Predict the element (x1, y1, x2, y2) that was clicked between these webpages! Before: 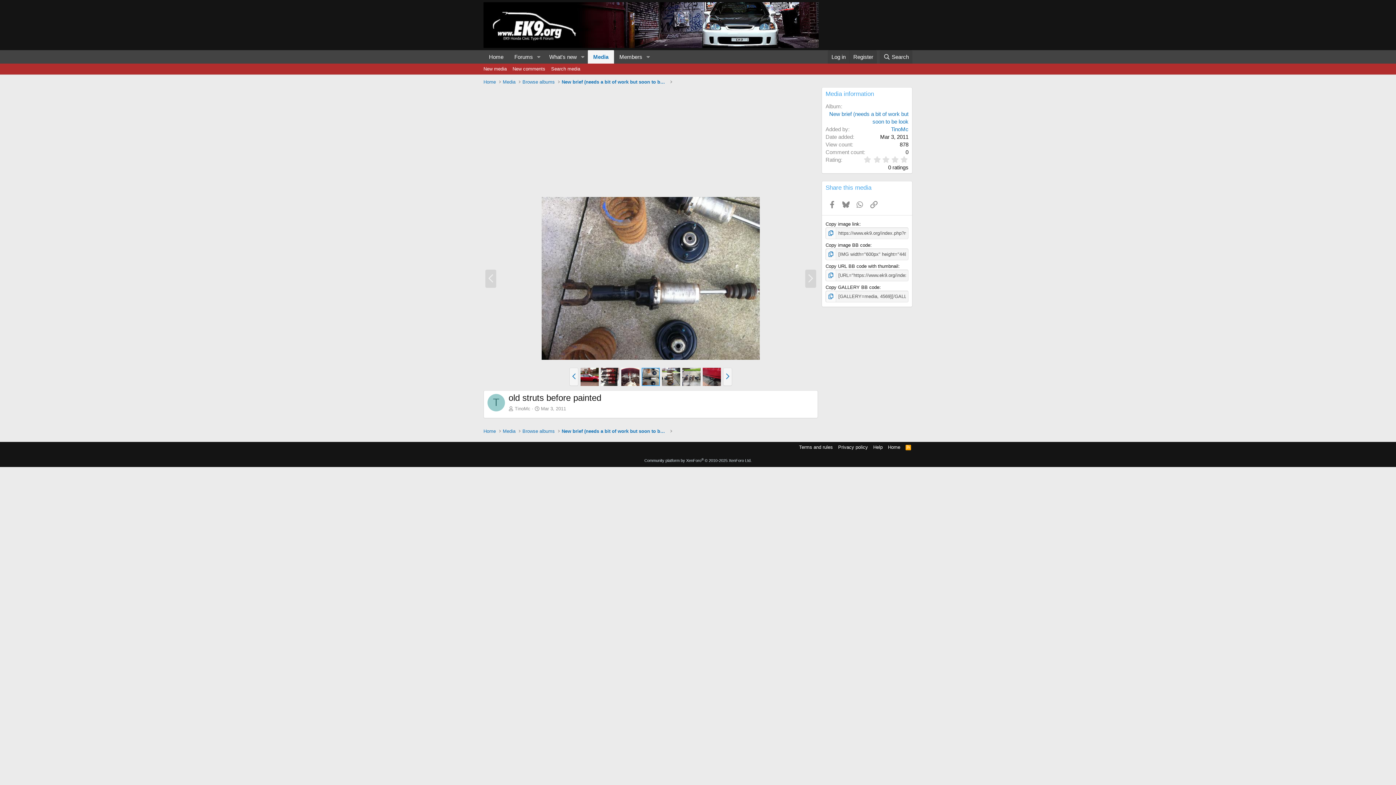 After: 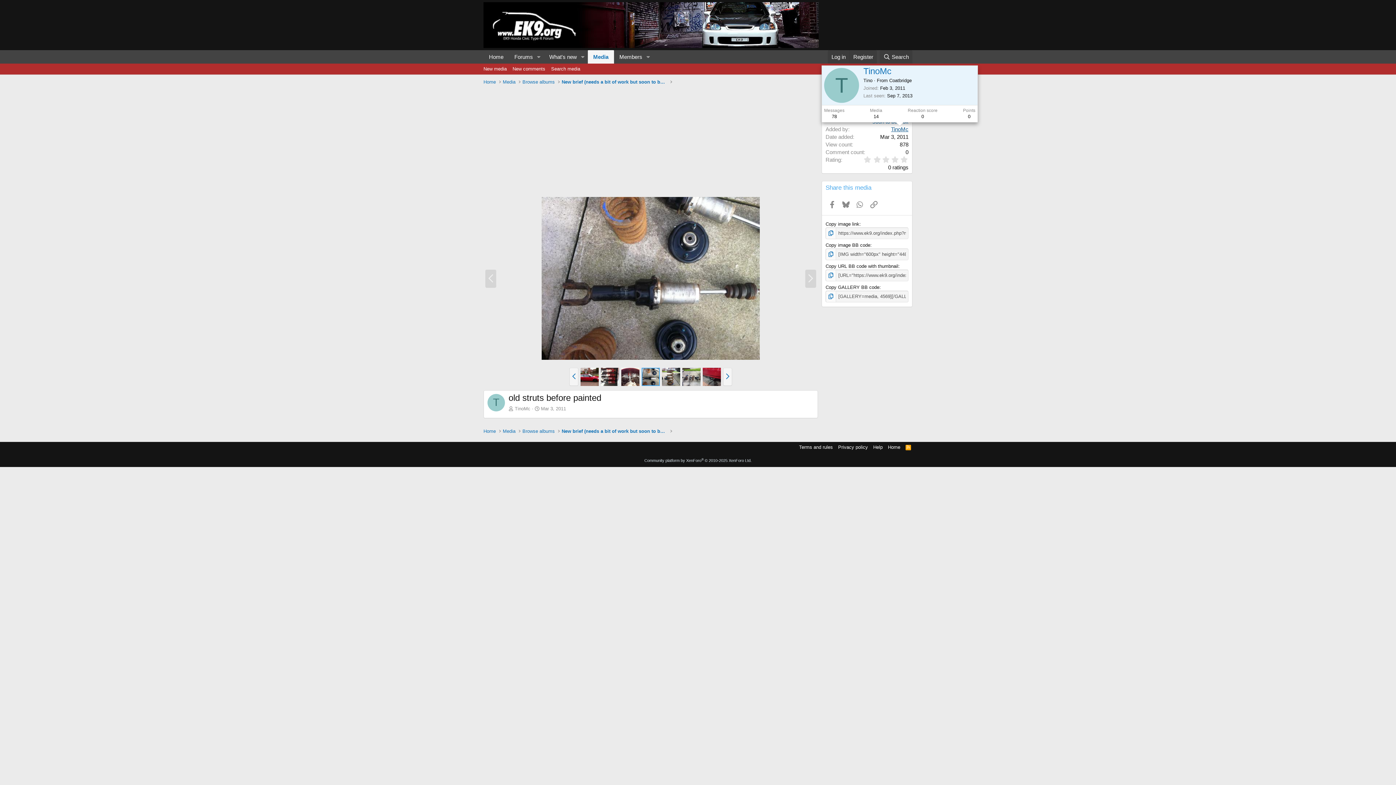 Action: label: TinoMc bbox: (891, 126, 908, 132)